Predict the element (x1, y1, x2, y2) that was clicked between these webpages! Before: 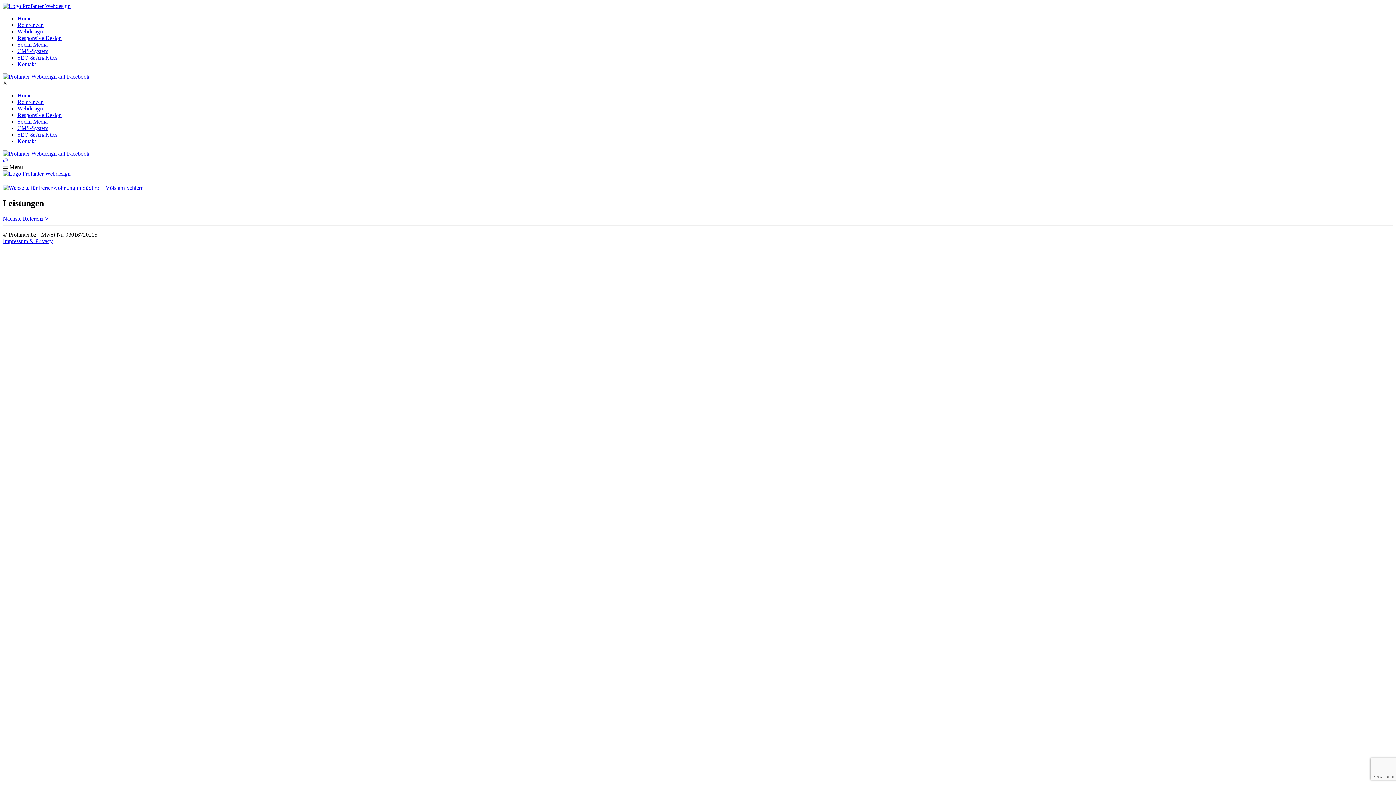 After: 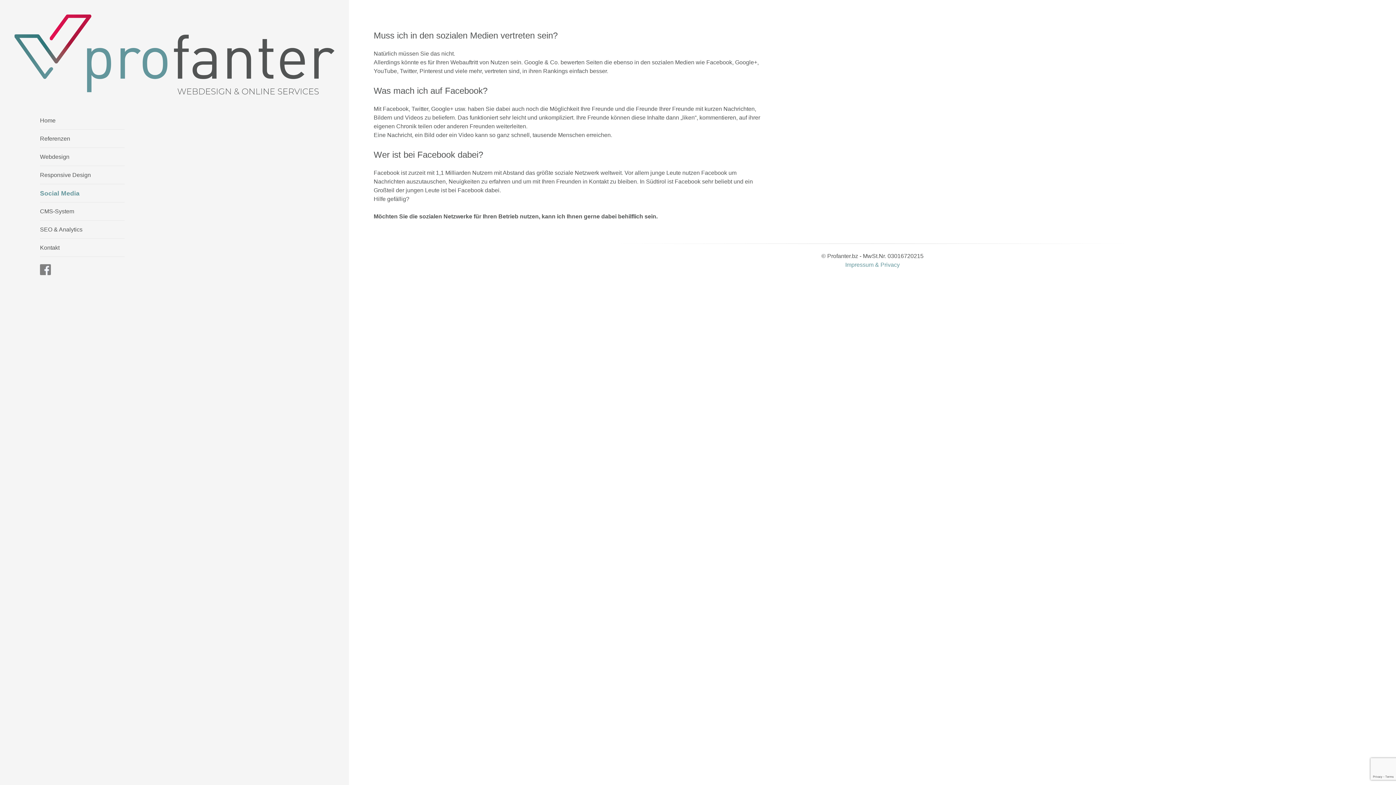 Action: label: Social Media bbox: (17, 118, 47, 124)